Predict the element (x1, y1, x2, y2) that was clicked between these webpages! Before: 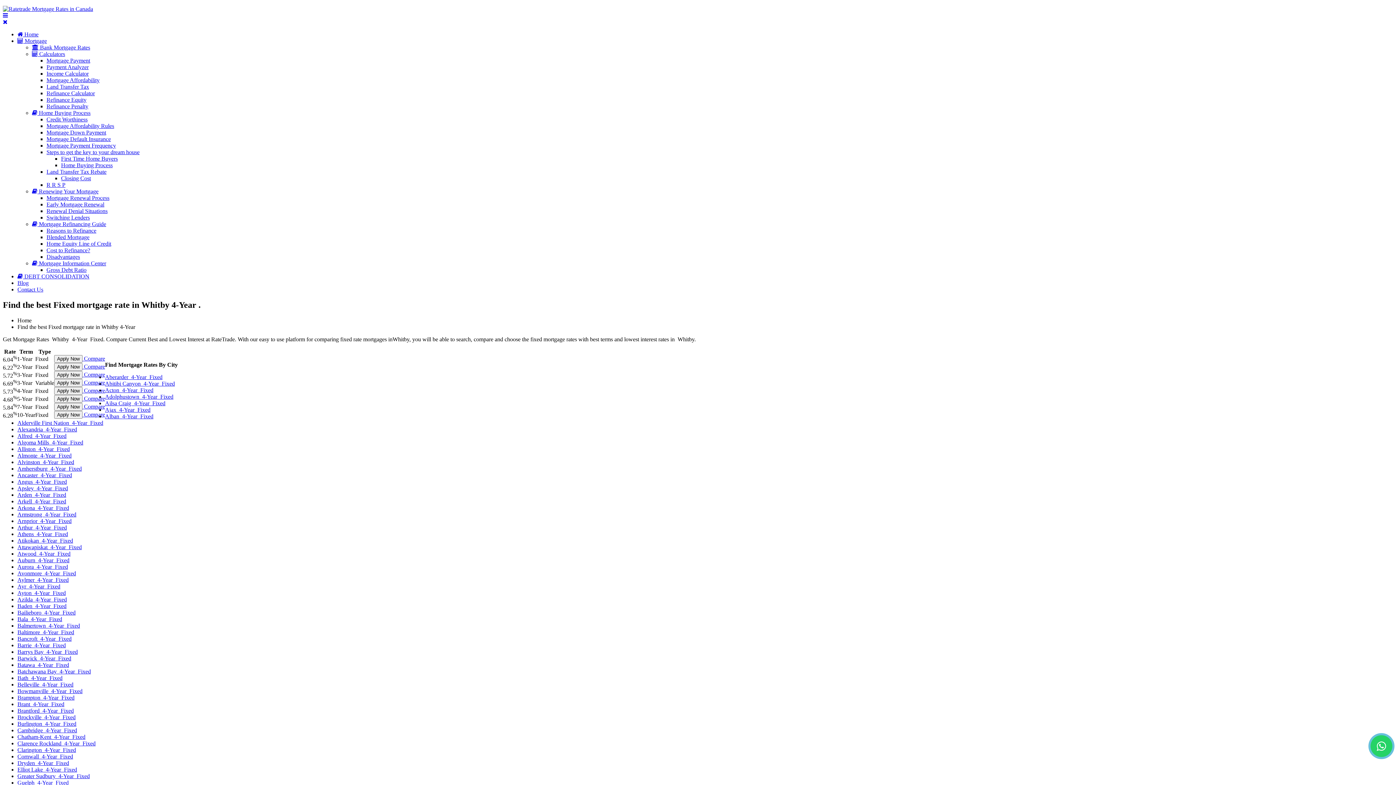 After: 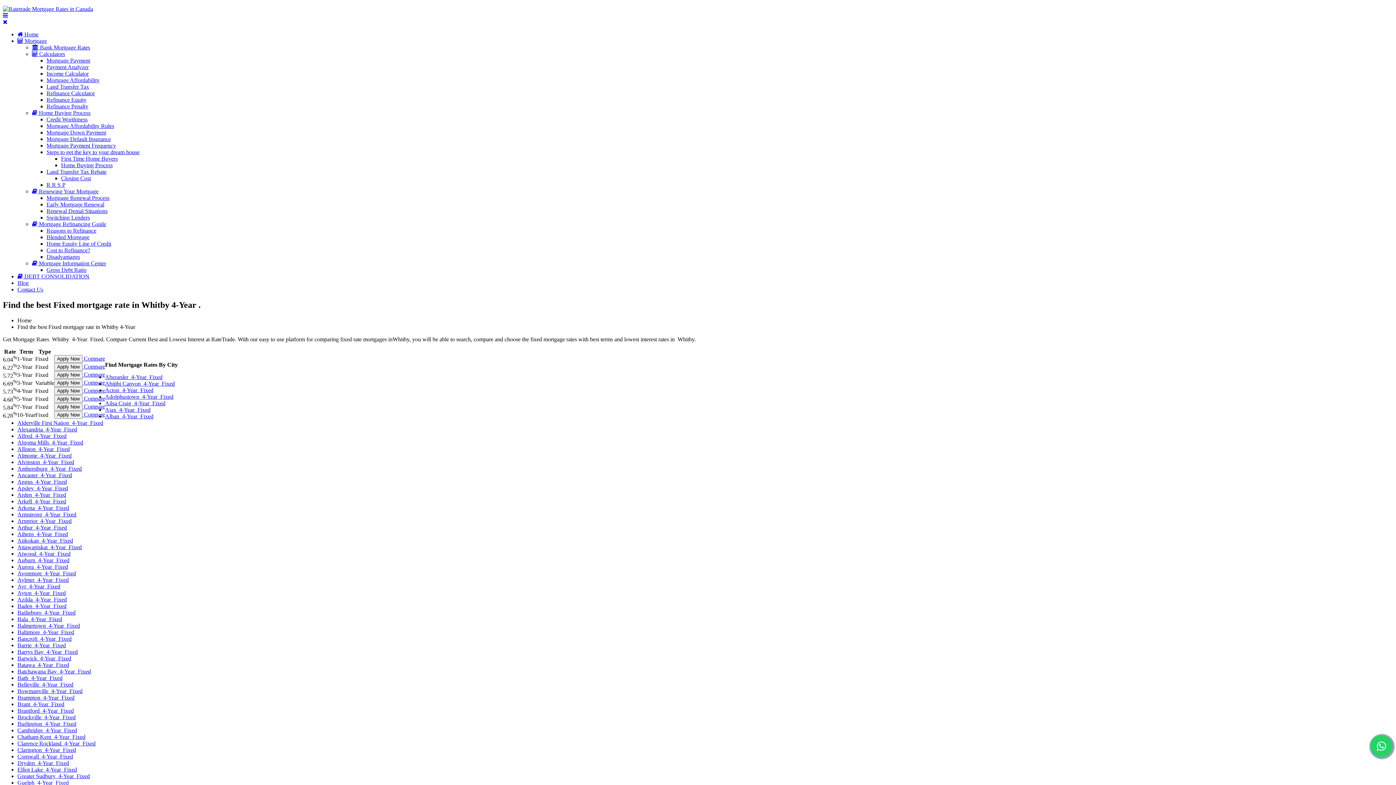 Action: label: Steps to get the key to your dream house bbox: (46, 149, 139, 155)